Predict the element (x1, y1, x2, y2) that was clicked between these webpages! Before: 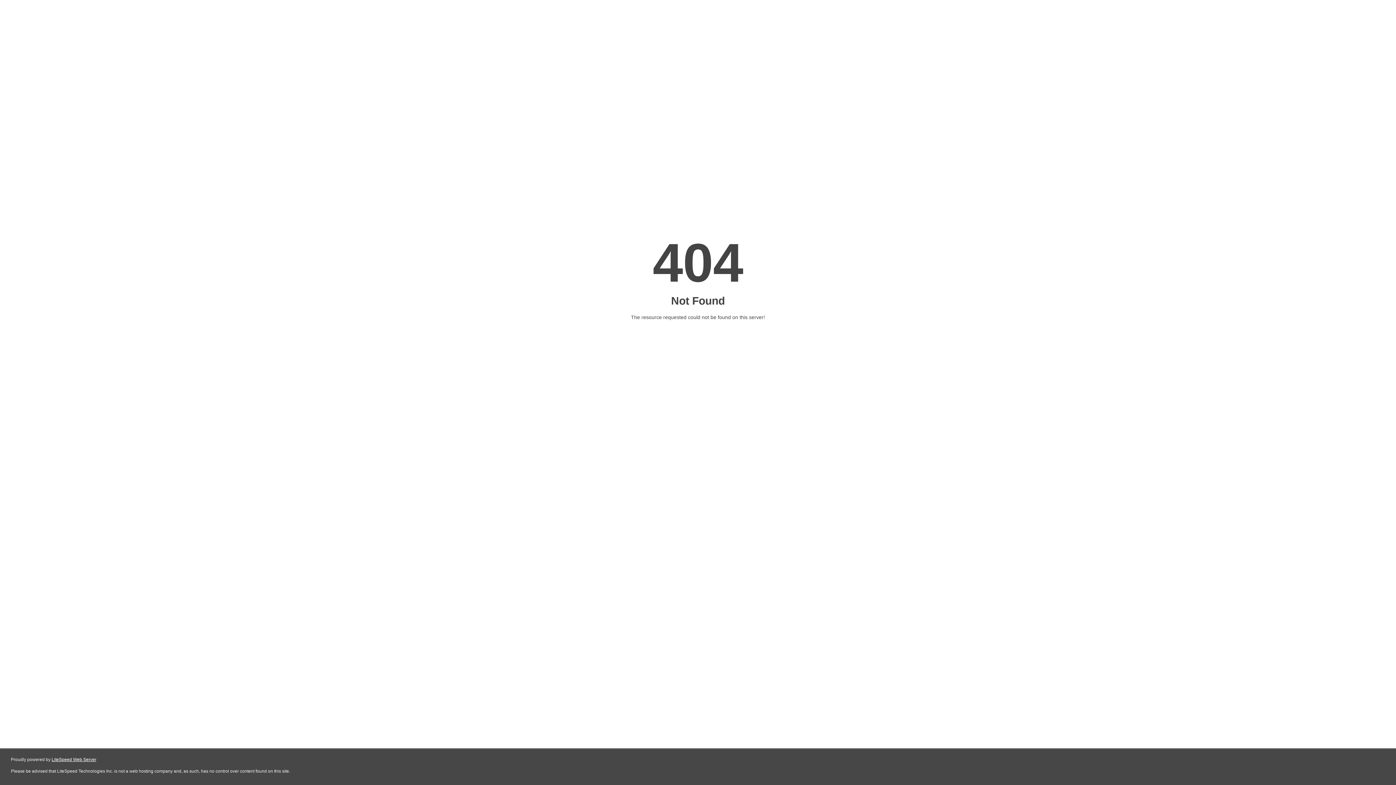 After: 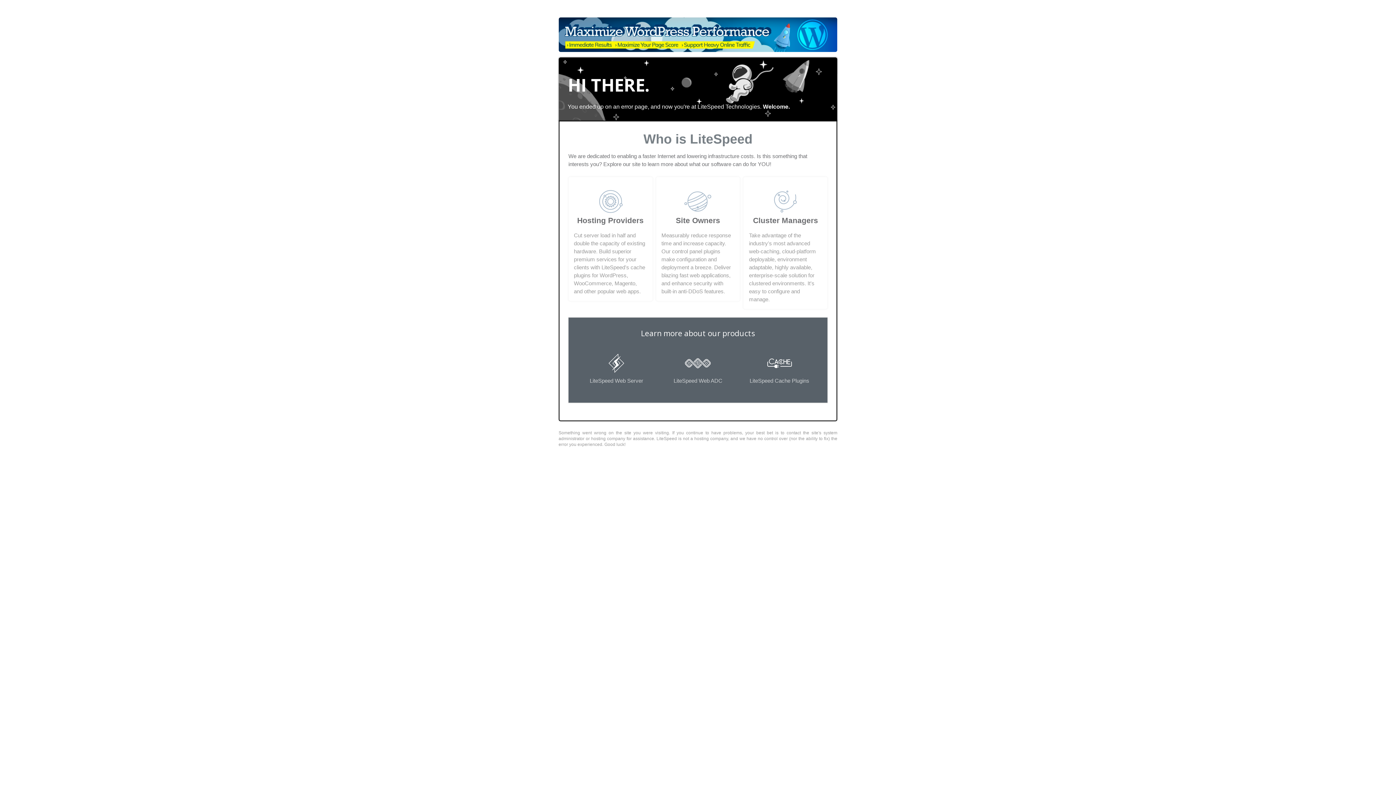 Action: bbox: (51, 757, 96, 762) label: LiteSpeed Web Server